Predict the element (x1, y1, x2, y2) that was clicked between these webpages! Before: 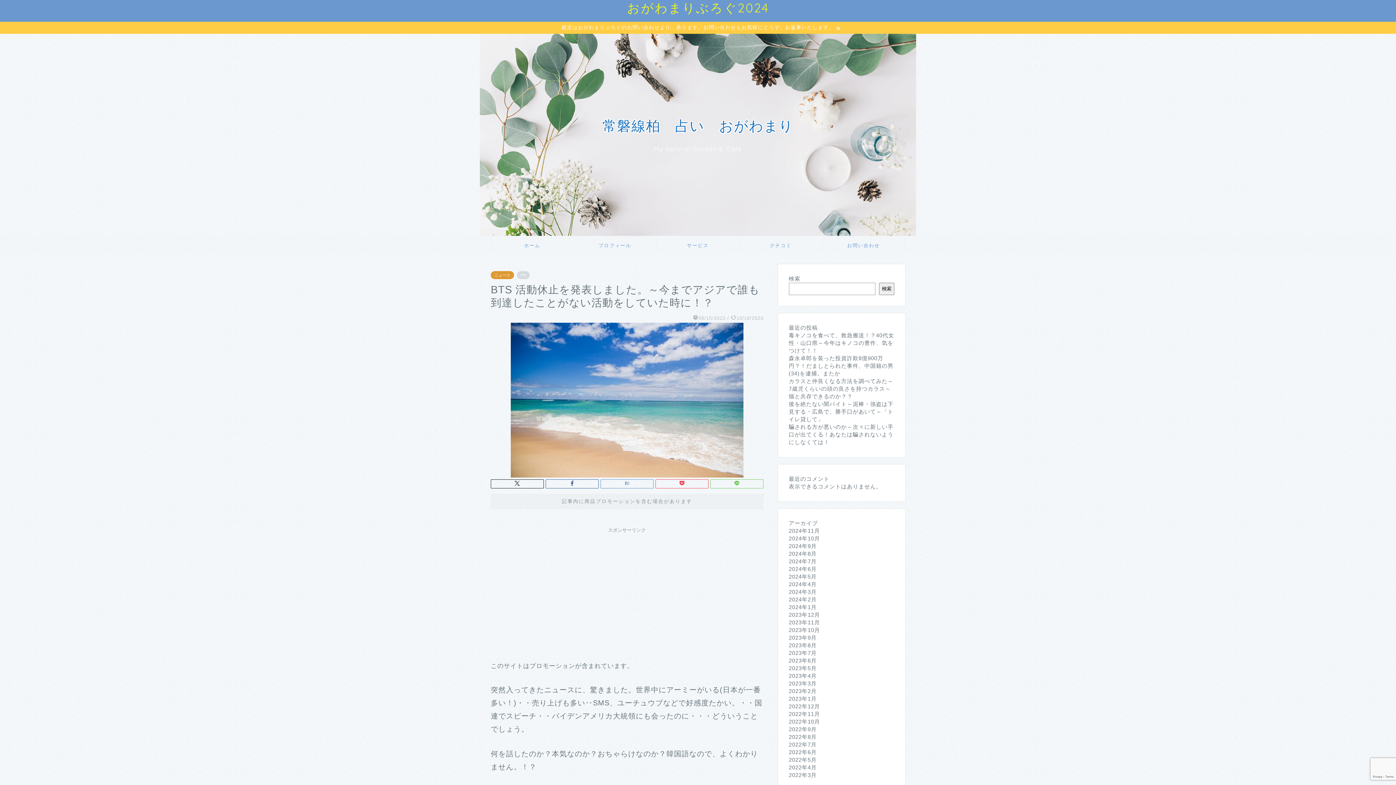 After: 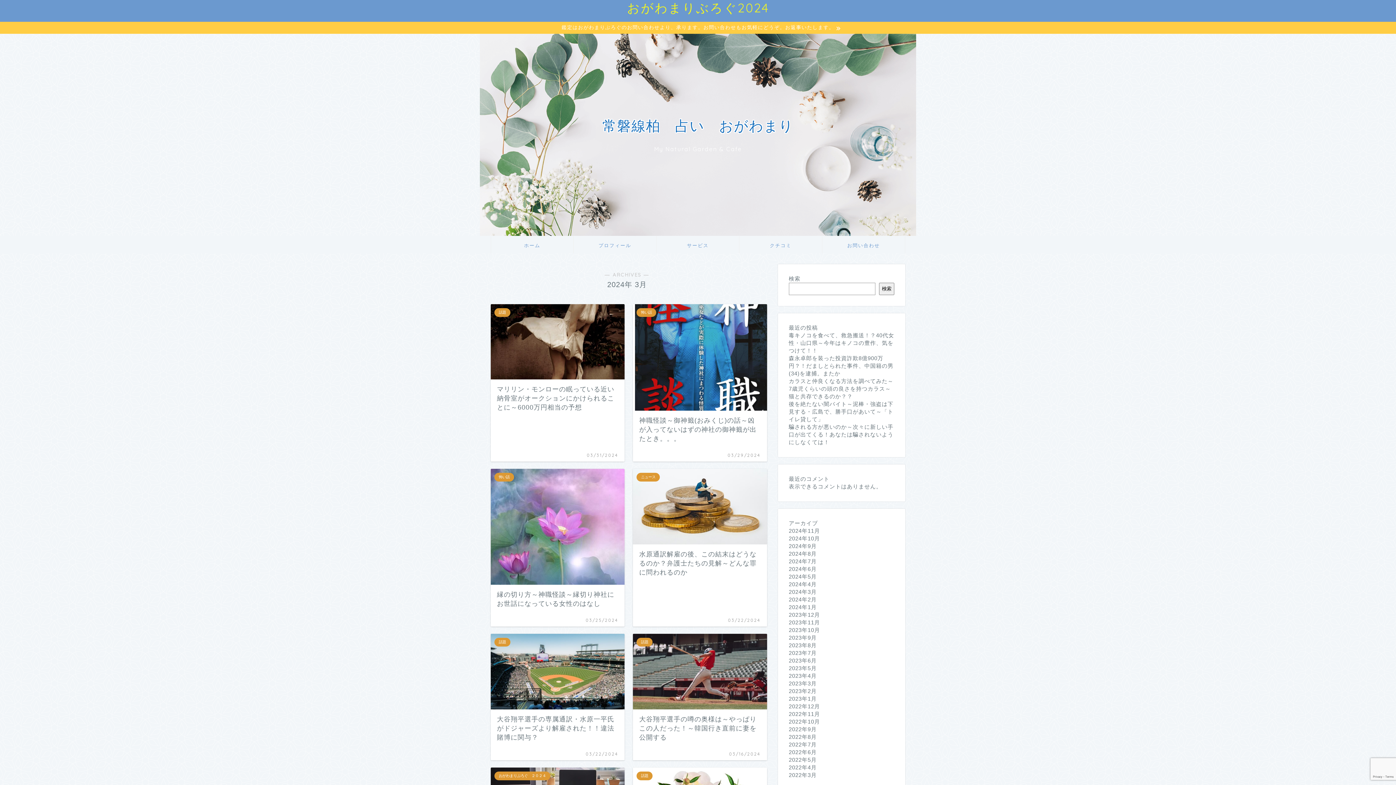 Action: label: 2024年3月 bbox: (789, 589, 817, 595)